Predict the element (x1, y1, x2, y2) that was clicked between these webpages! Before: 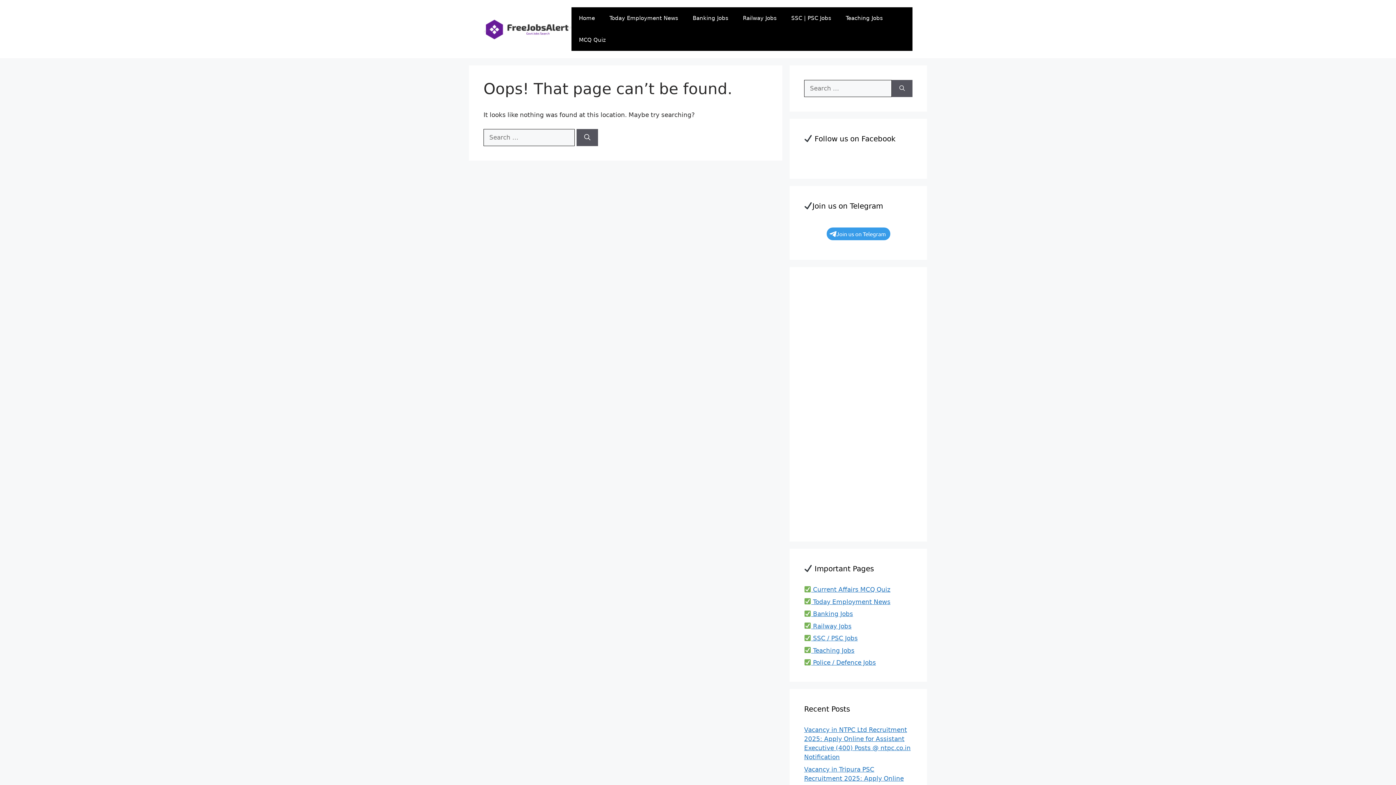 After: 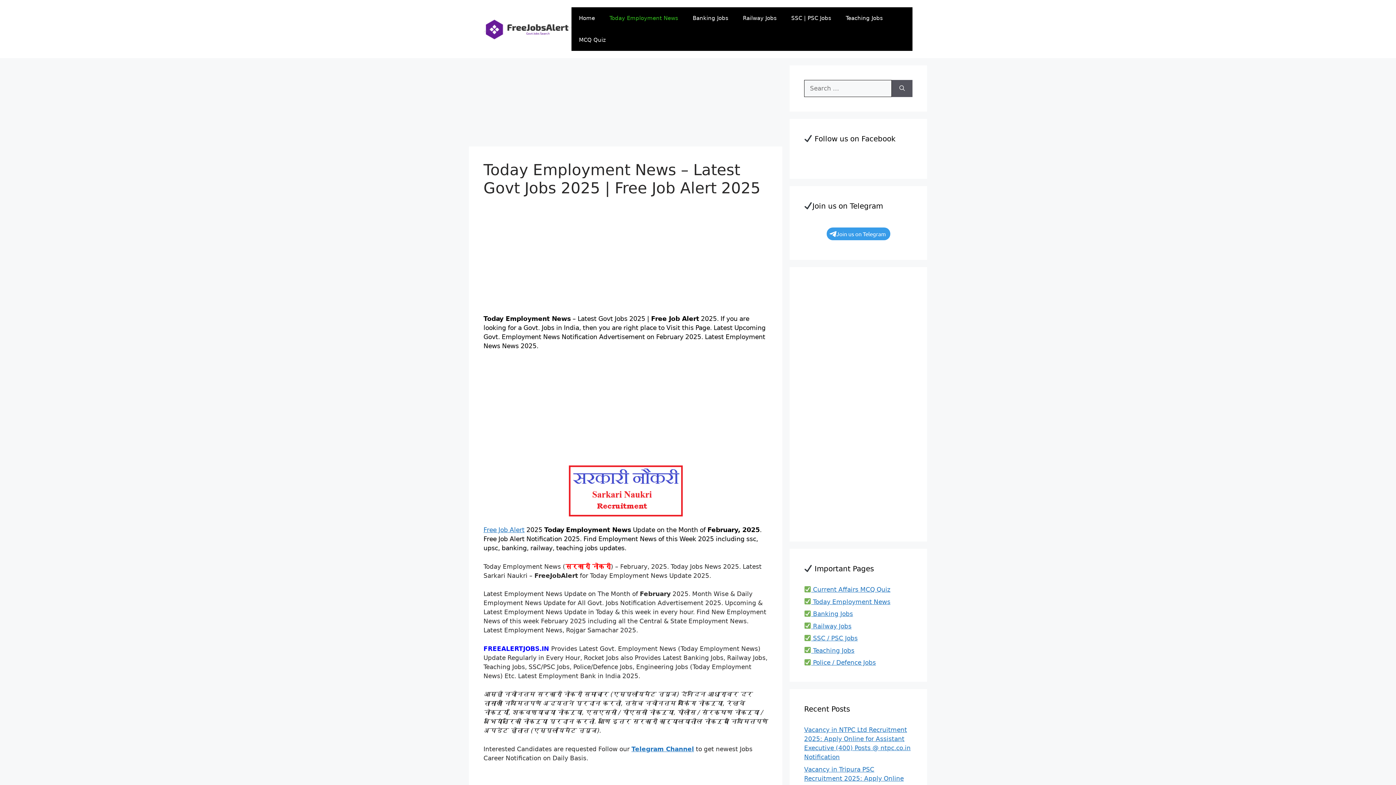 Action: bbox: (804, 598, 890, 605) label:  Today Employment News